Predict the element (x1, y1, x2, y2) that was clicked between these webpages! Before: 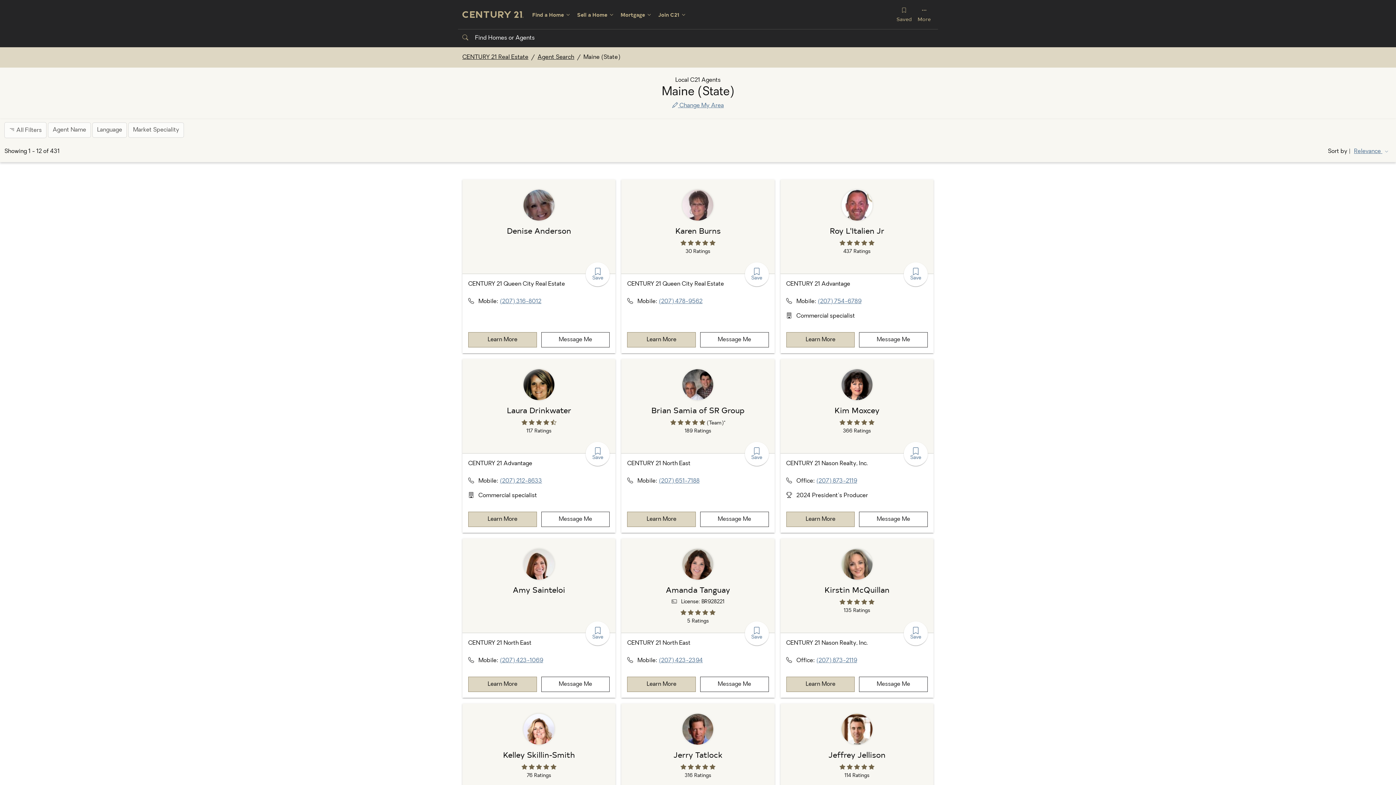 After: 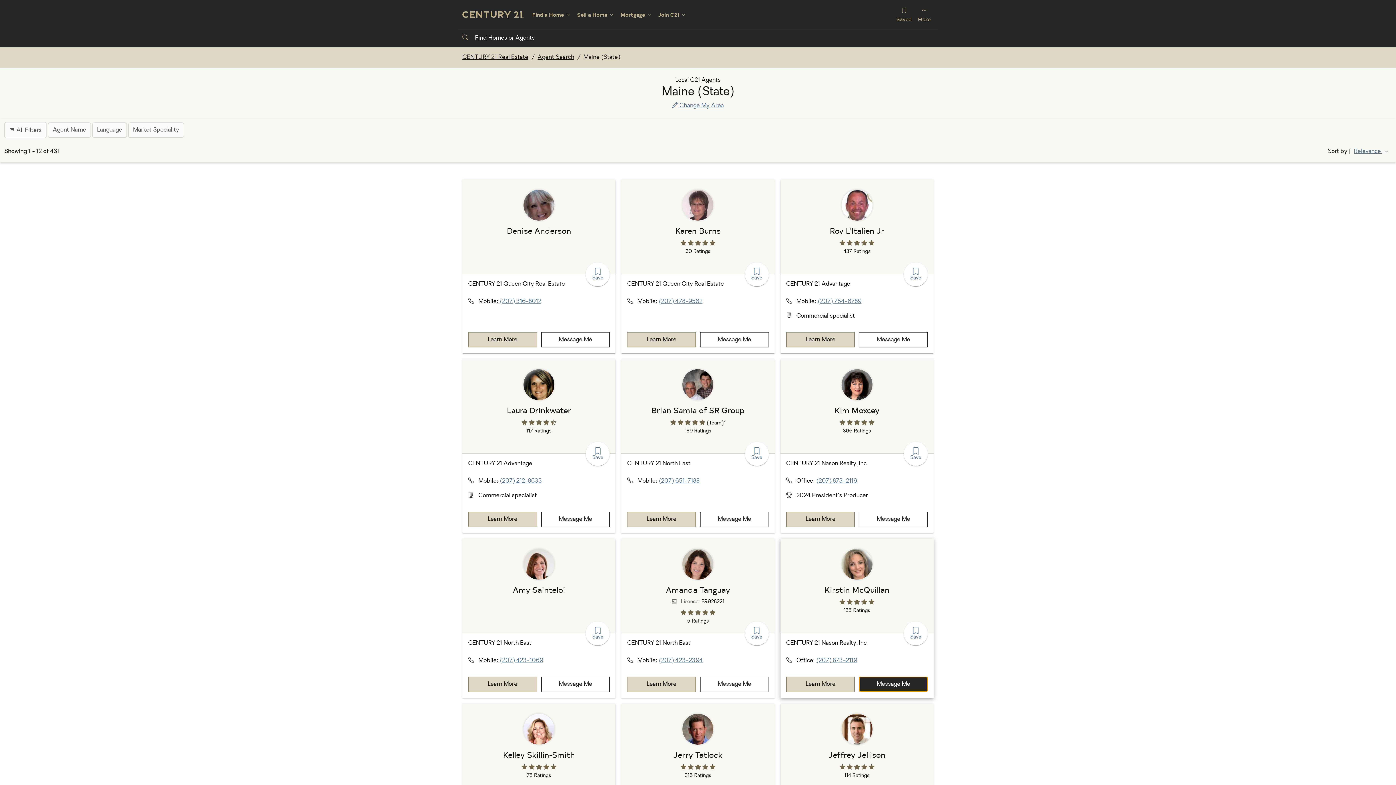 Action: label: Message Kirstin McQuillan bbox: (859, 677, 927, 692)